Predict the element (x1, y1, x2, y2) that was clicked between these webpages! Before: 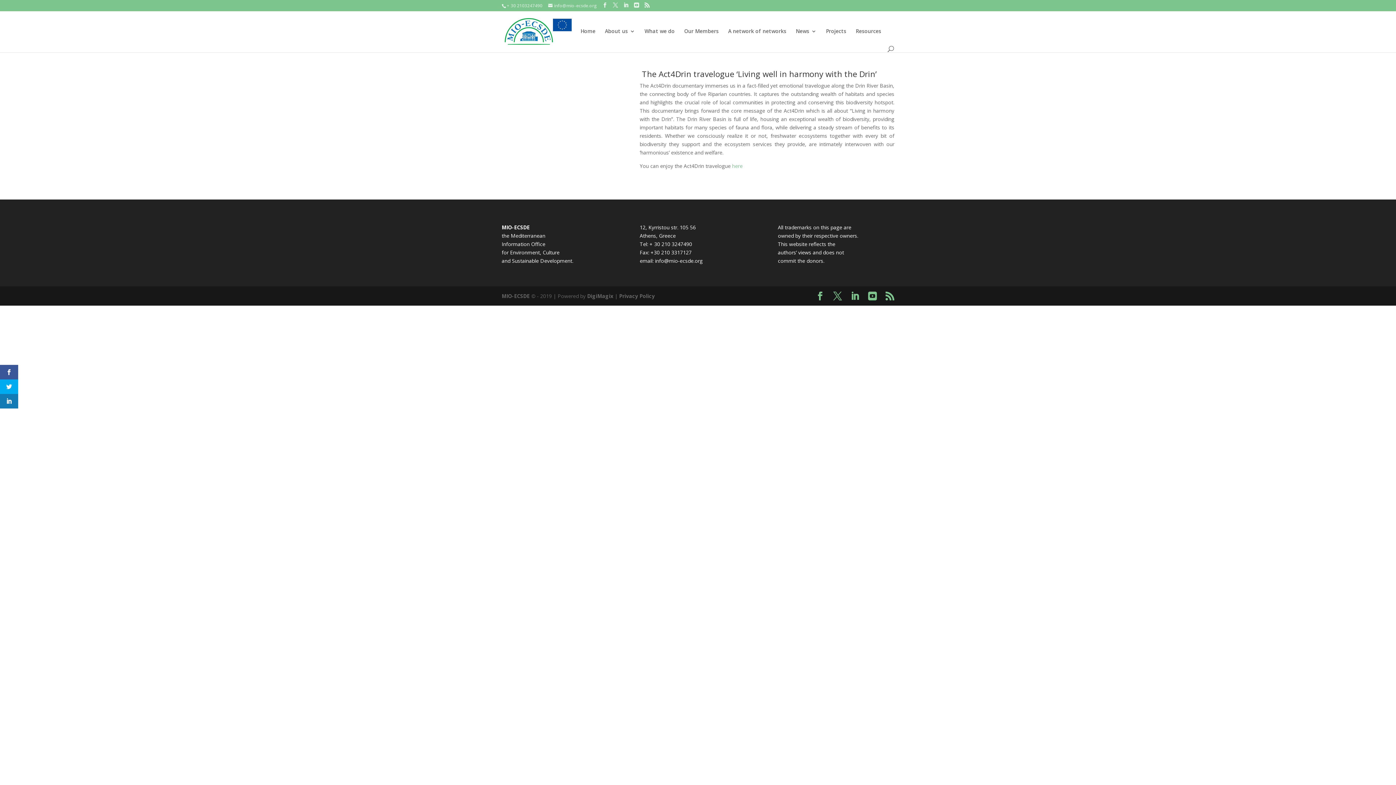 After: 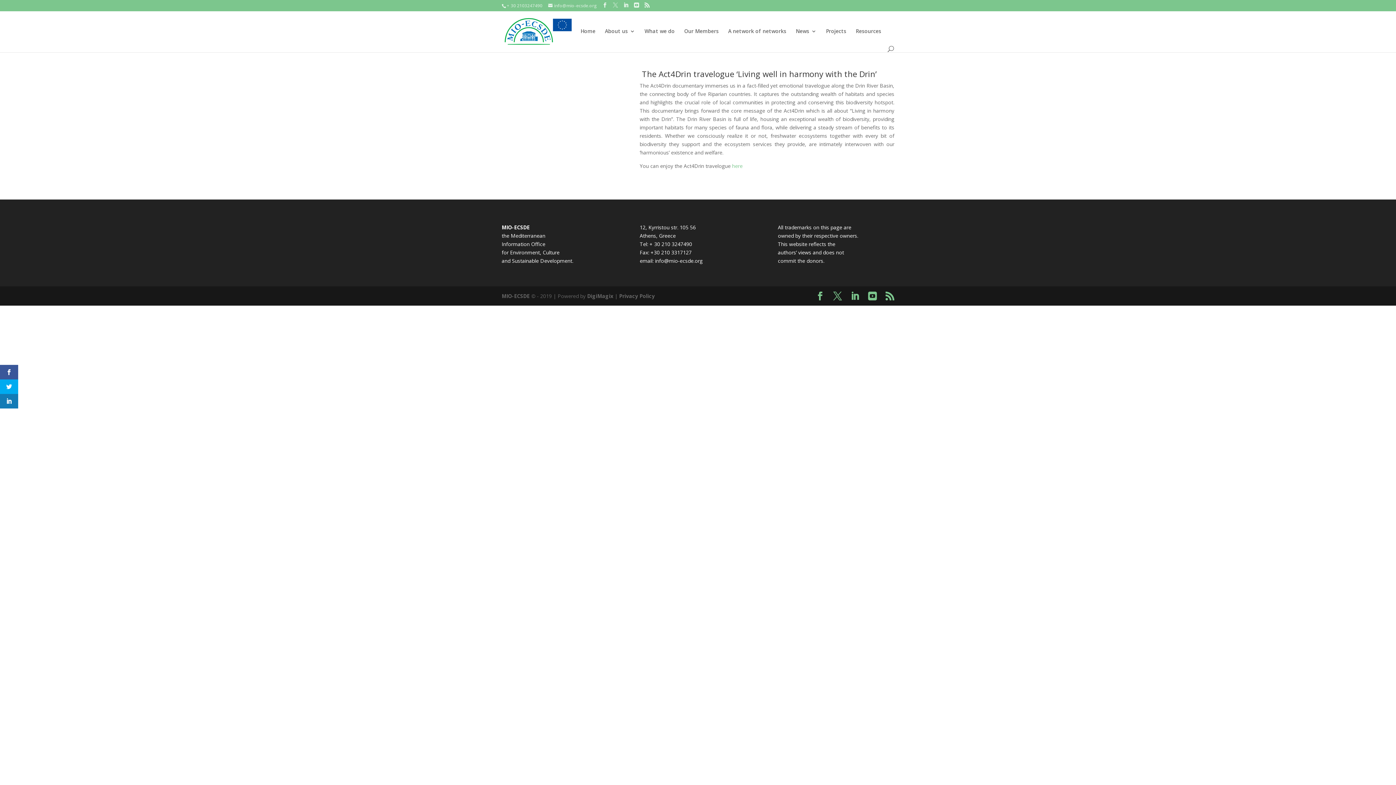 Action: bbox: (613, 2, 618, 8)